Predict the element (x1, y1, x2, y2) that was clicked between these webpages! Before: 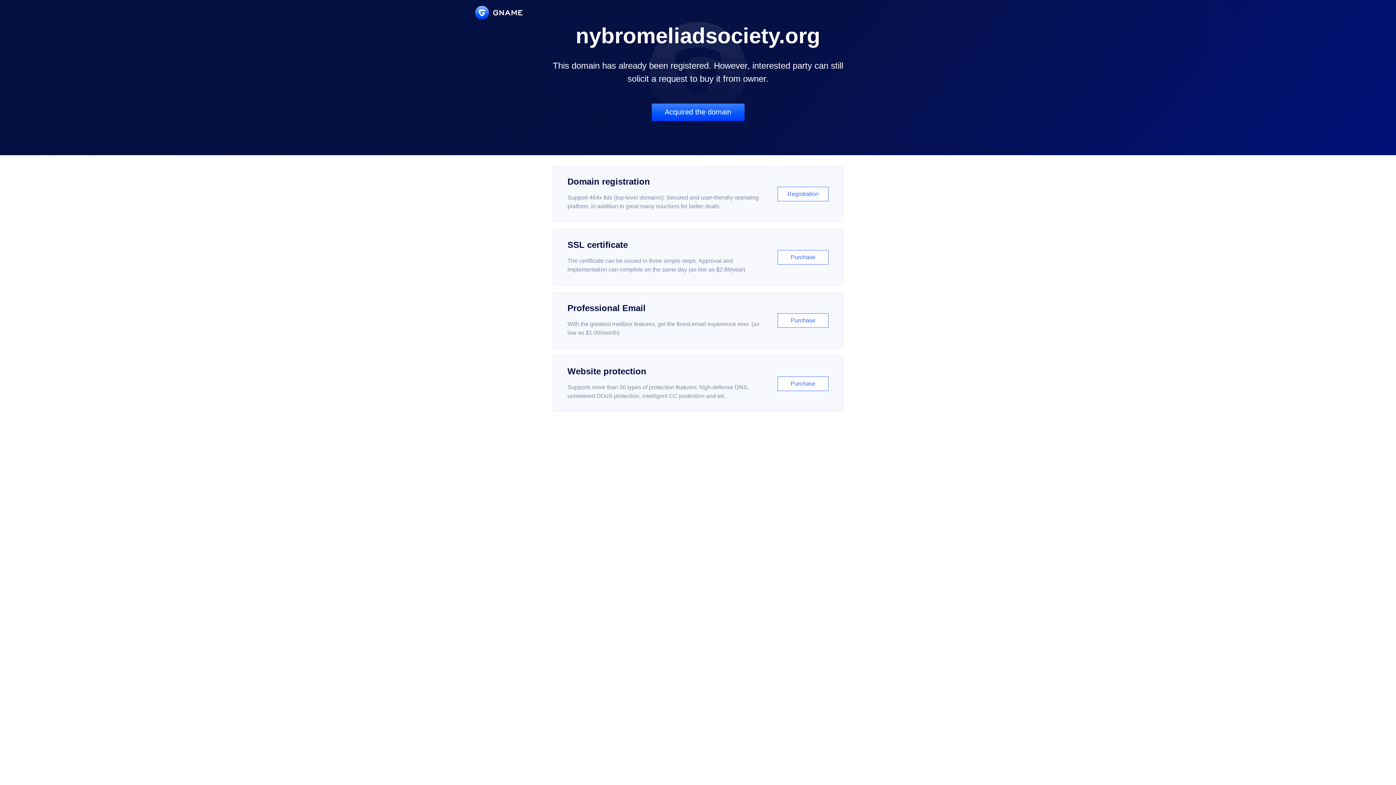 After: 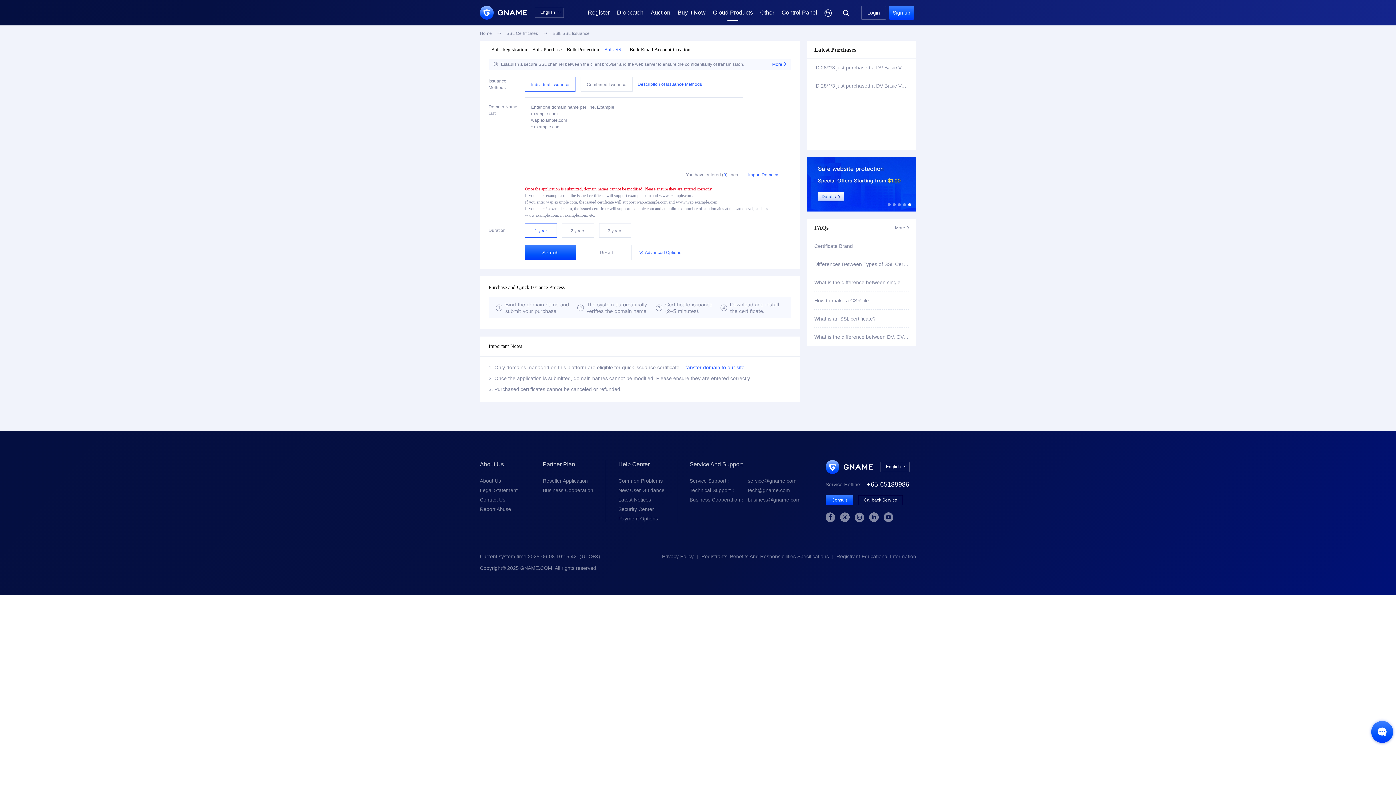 Action: bbox: (552, 229, 843, 285) label: SSL certificate

The certificate can be issued in three simple steps. Approval and implementation can complete on the same day (as low as $2.88/year)

Purchase